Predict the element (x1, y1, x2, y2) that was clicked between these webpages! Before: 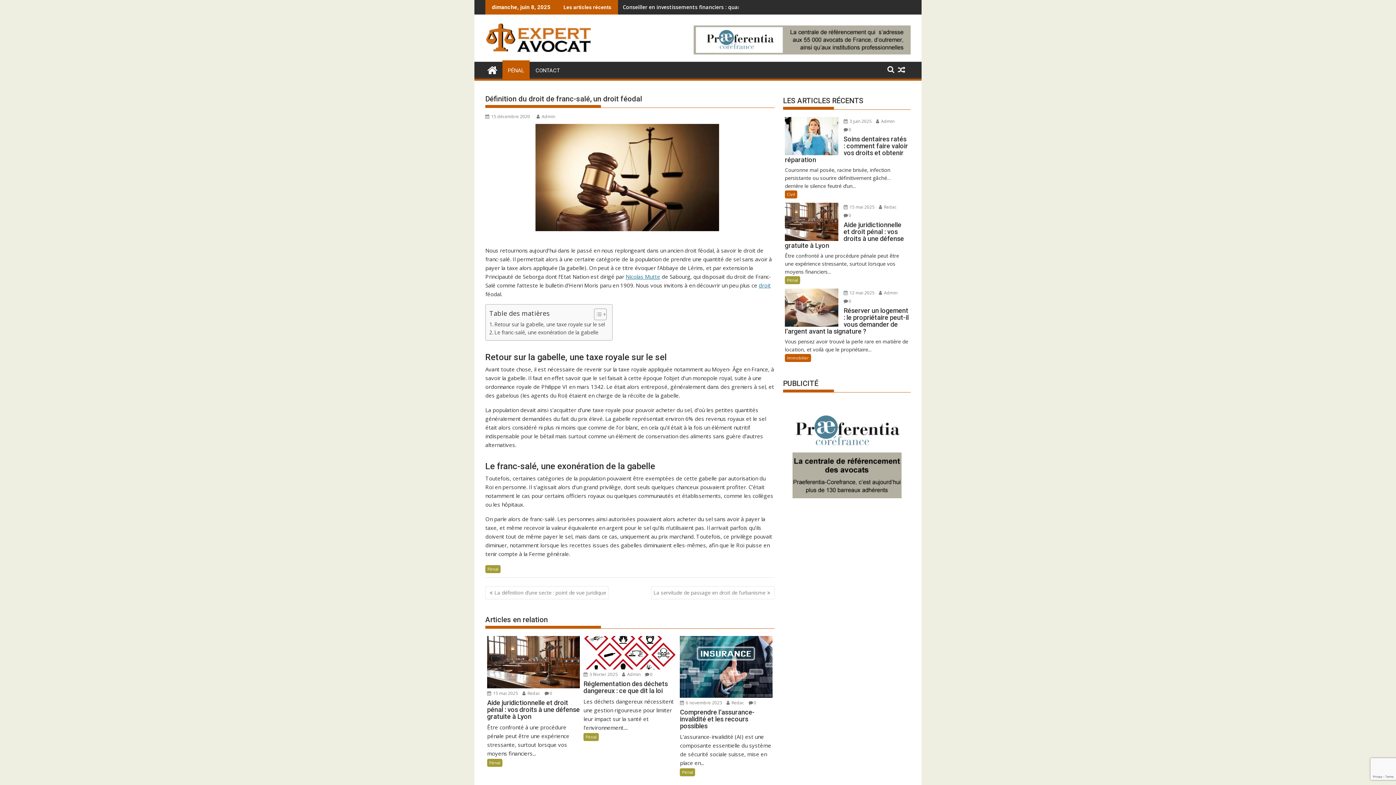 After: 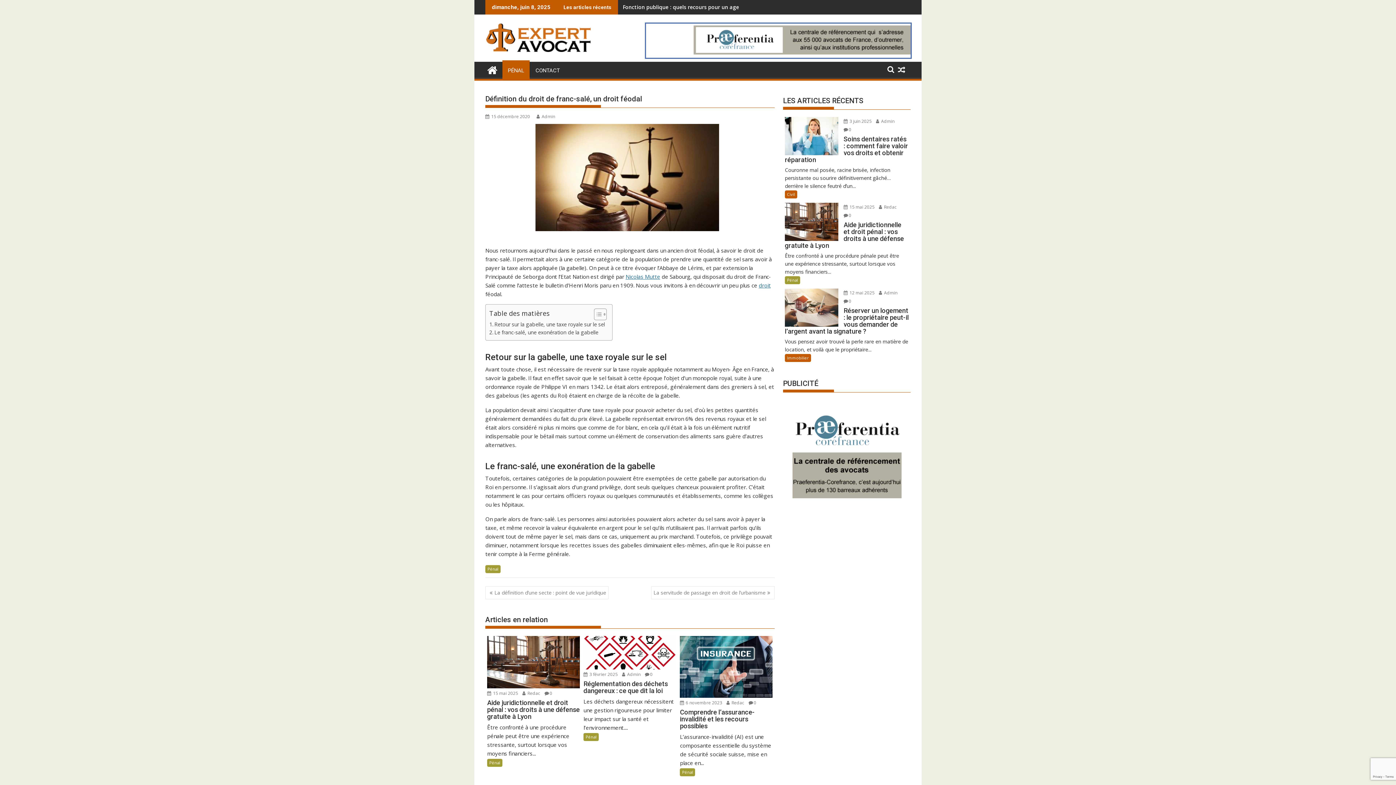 Action: bbox: (646, 50, 910, 57)